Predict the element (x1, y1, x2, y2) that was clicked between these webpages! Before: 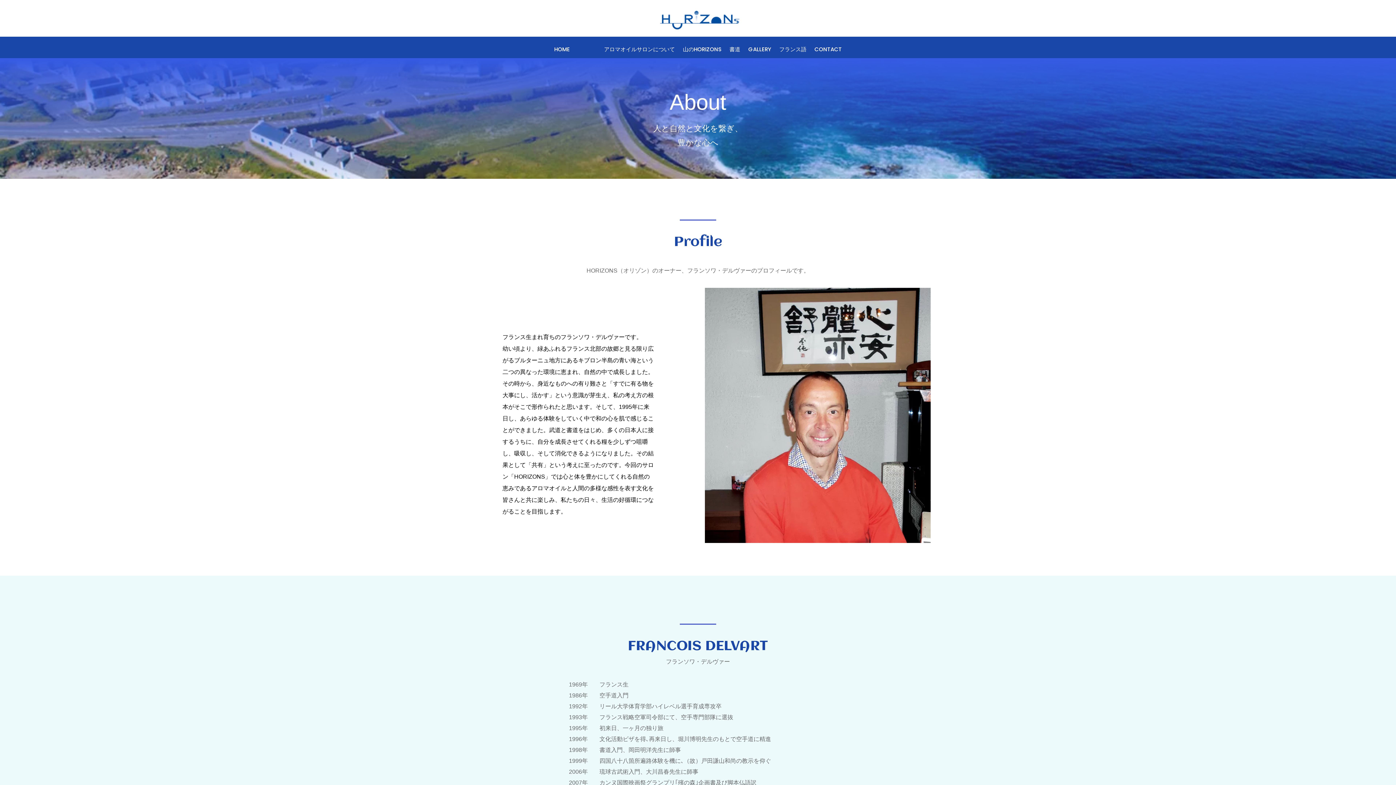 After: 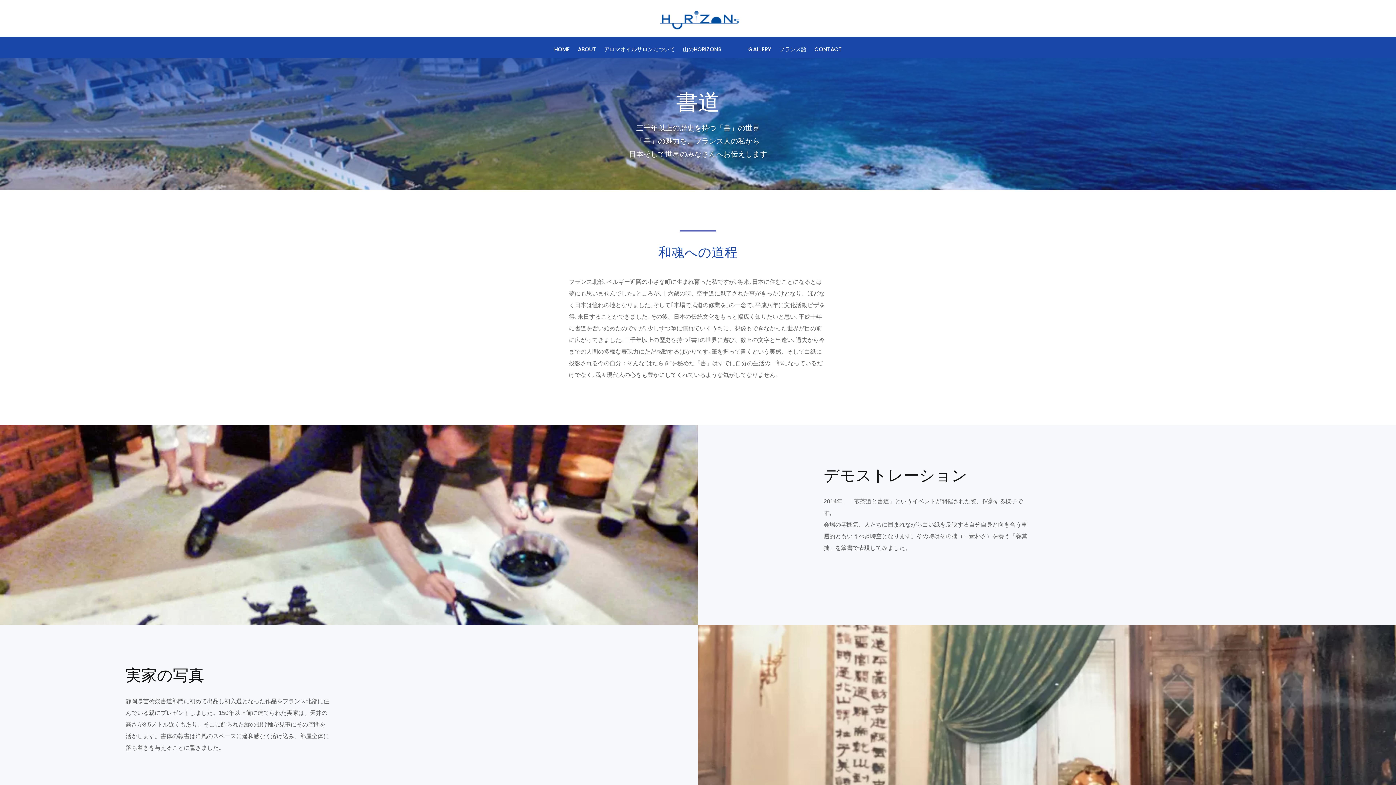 Action: bbox: (729, 46, 740, 54) label: 書道